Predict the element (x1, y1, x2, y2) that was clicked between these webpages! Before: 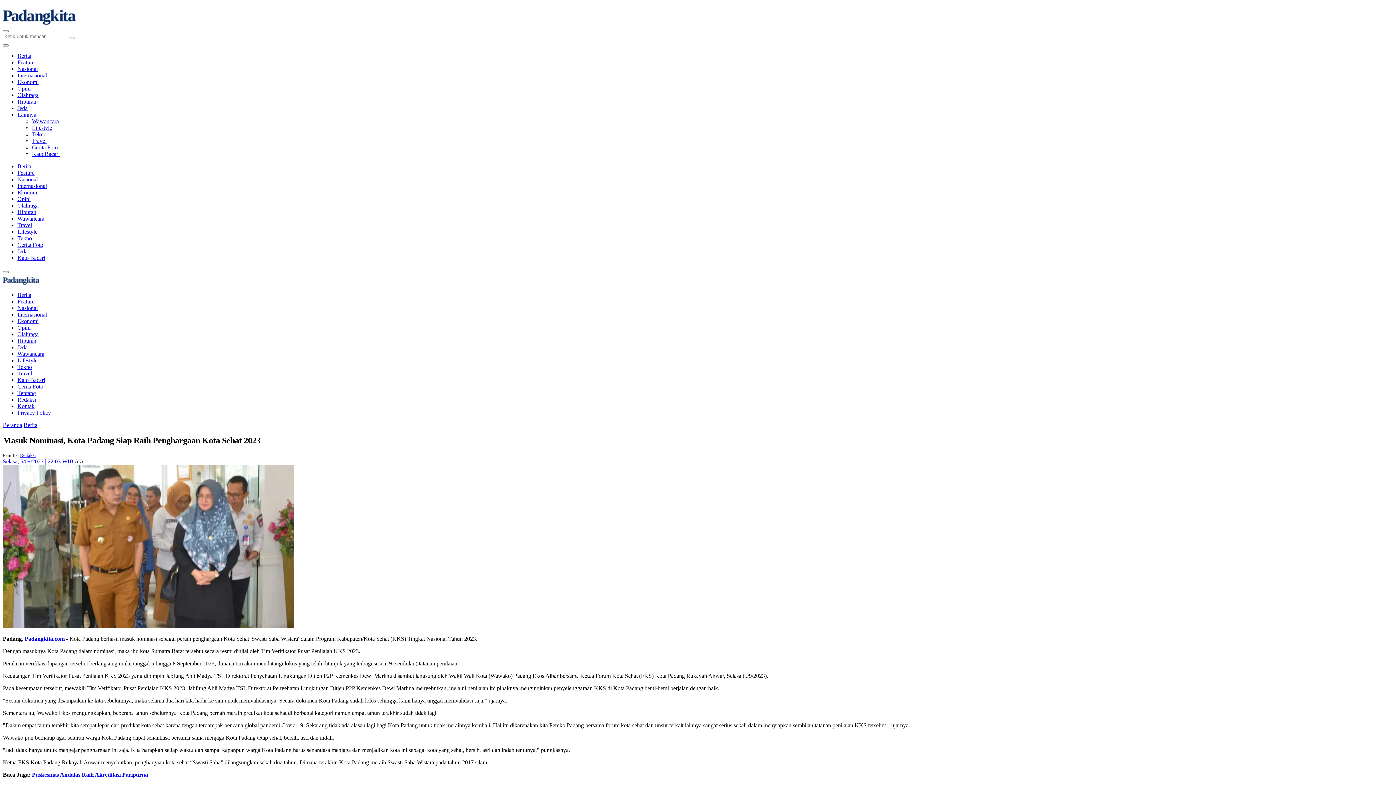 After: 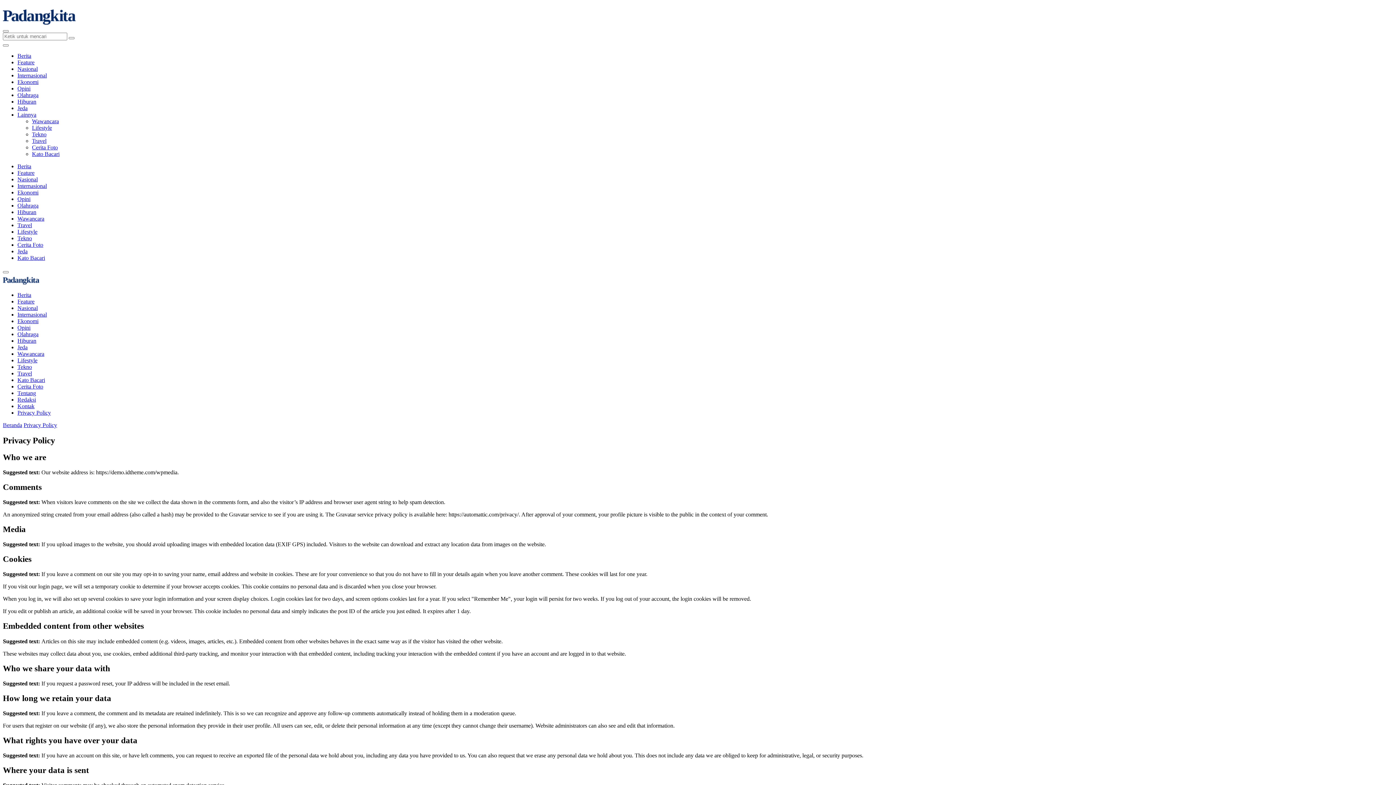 Action: bbox: (17, 409, 50, 416) label: Privacy Policy